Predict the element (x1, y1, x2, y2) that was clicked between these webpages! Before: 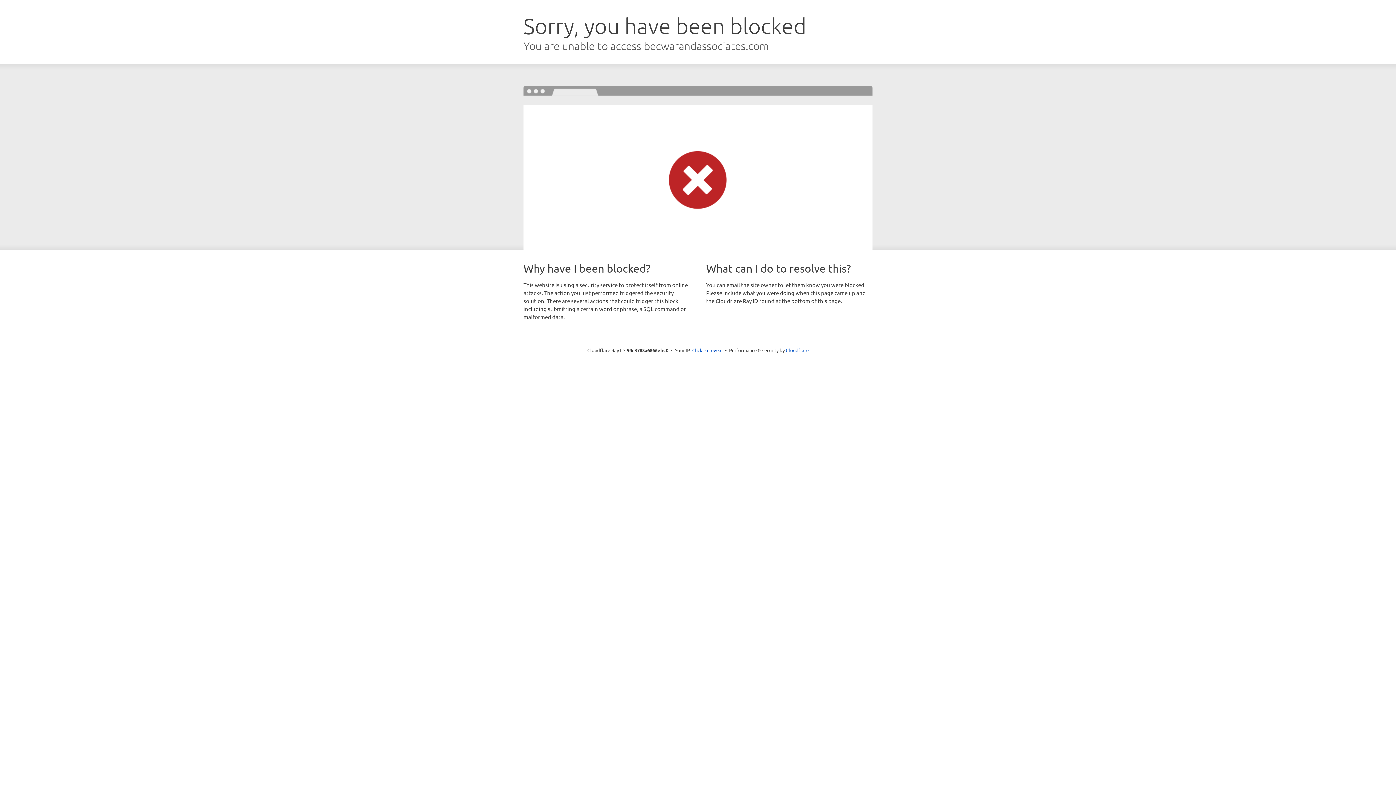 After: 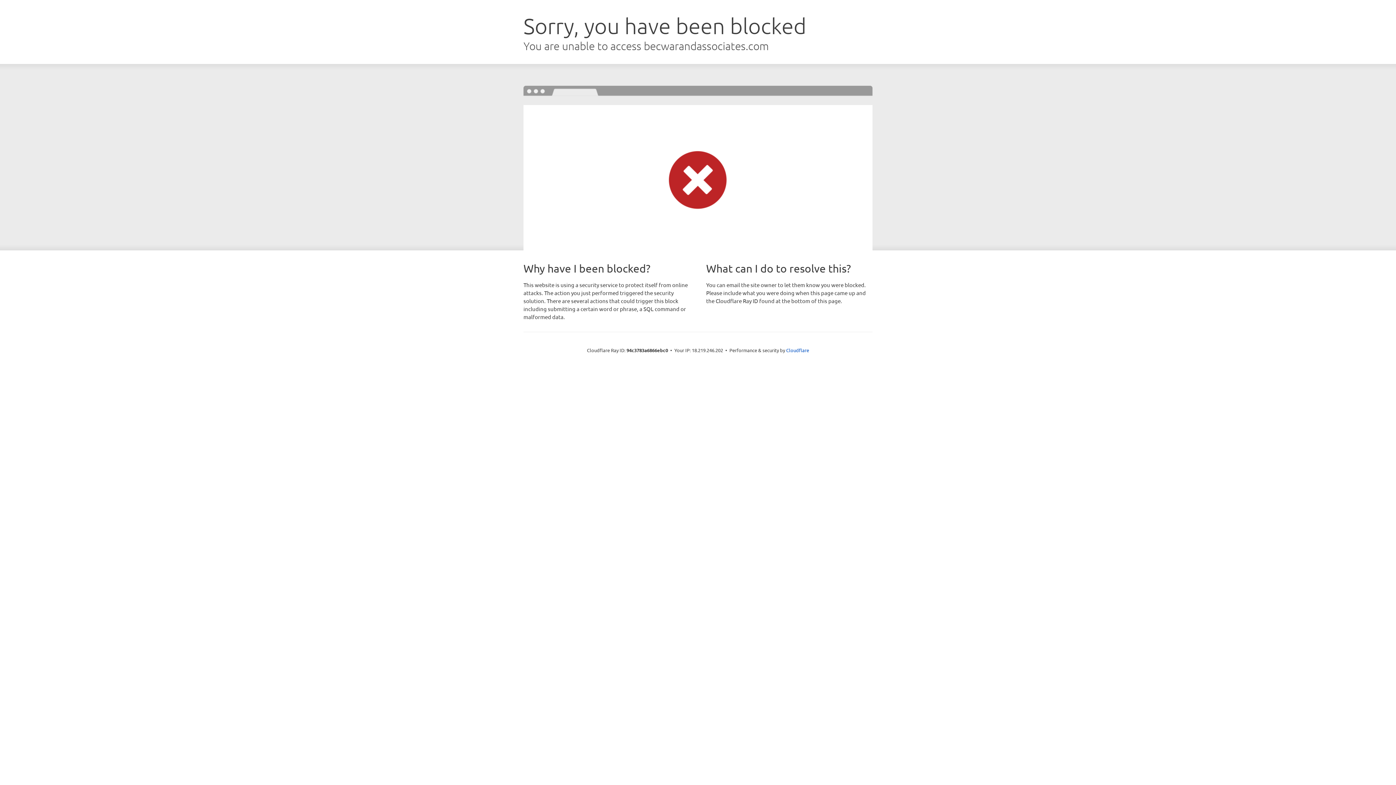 Action: bbox: (692, 346, 722, 353) label: Click to reveal